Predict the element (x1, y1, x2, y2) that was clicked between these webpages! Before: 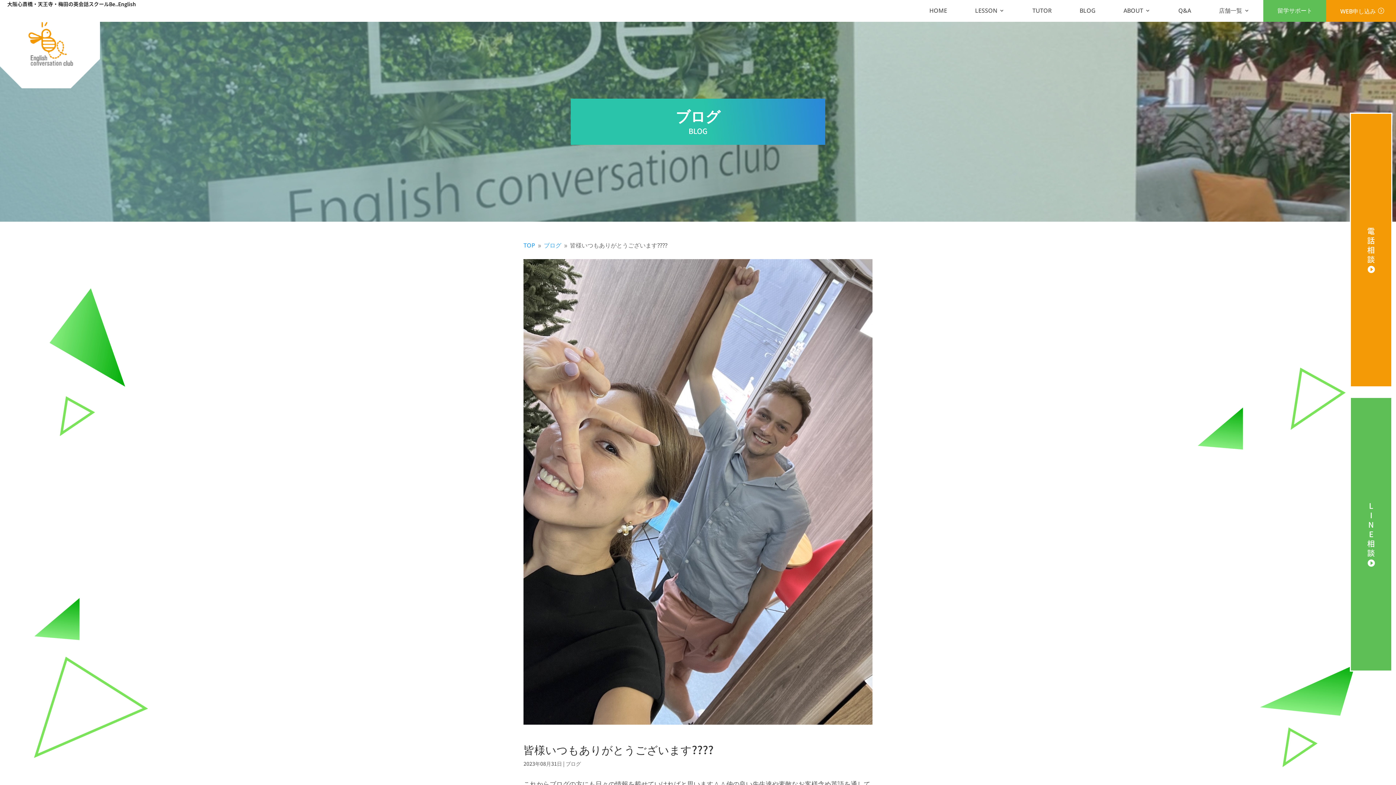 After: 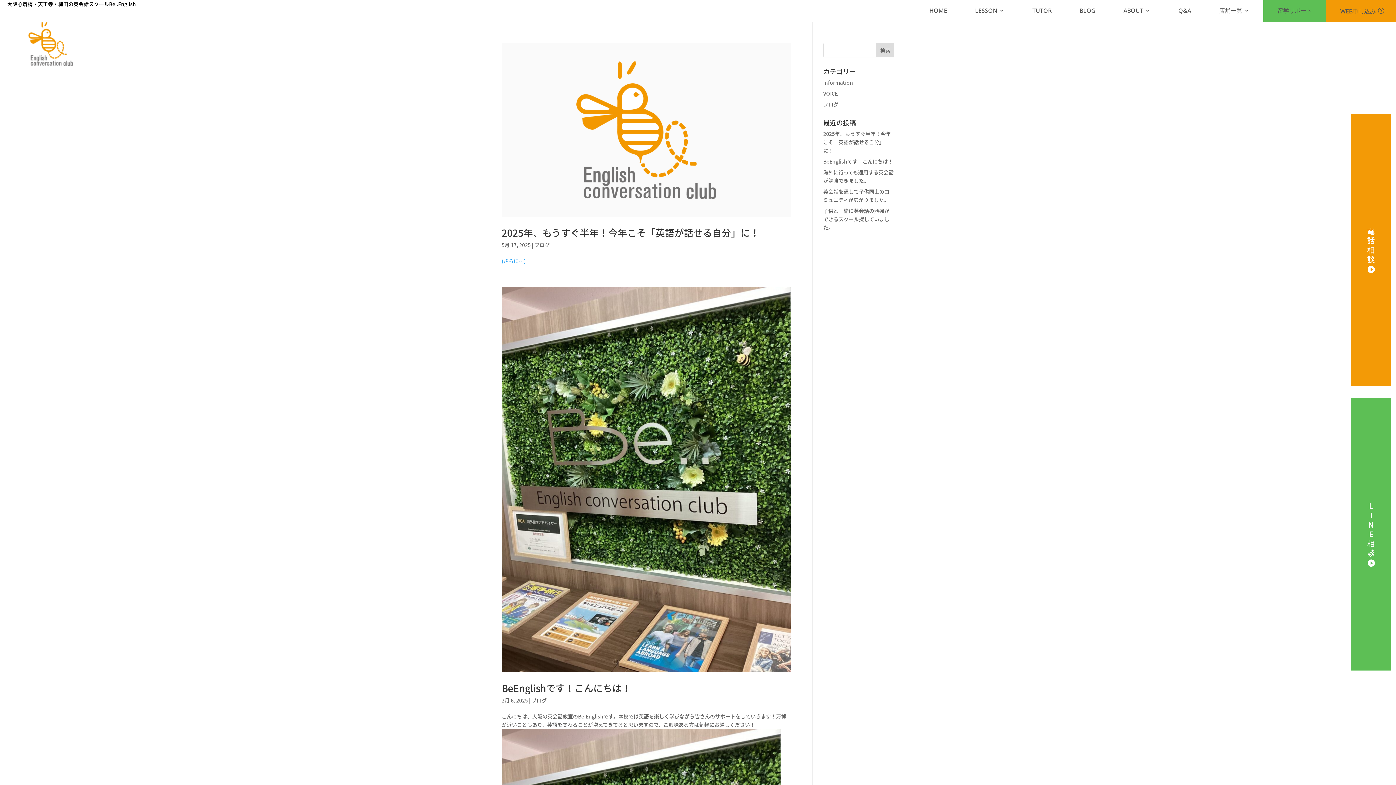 Action: bbox: (565, 760, 581, 767) label: ブログ